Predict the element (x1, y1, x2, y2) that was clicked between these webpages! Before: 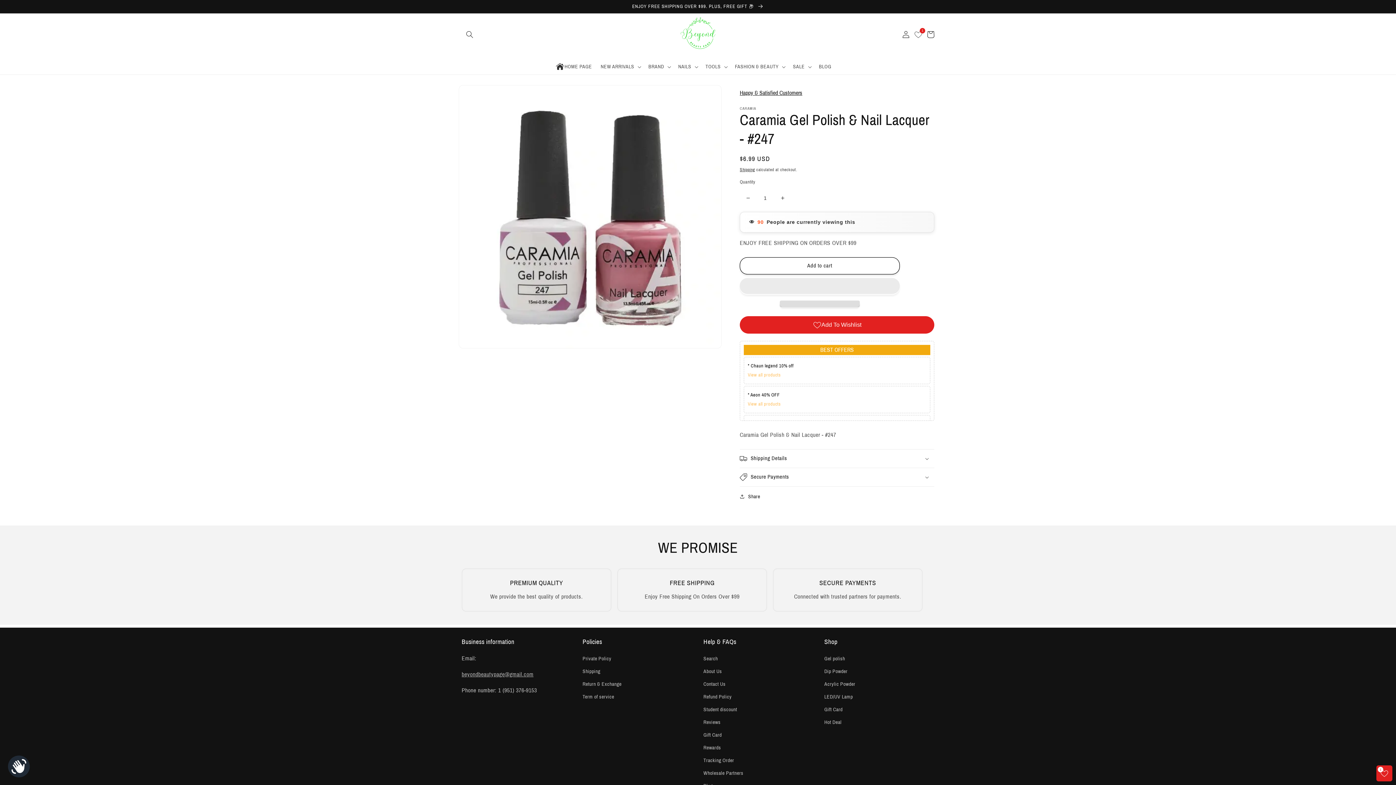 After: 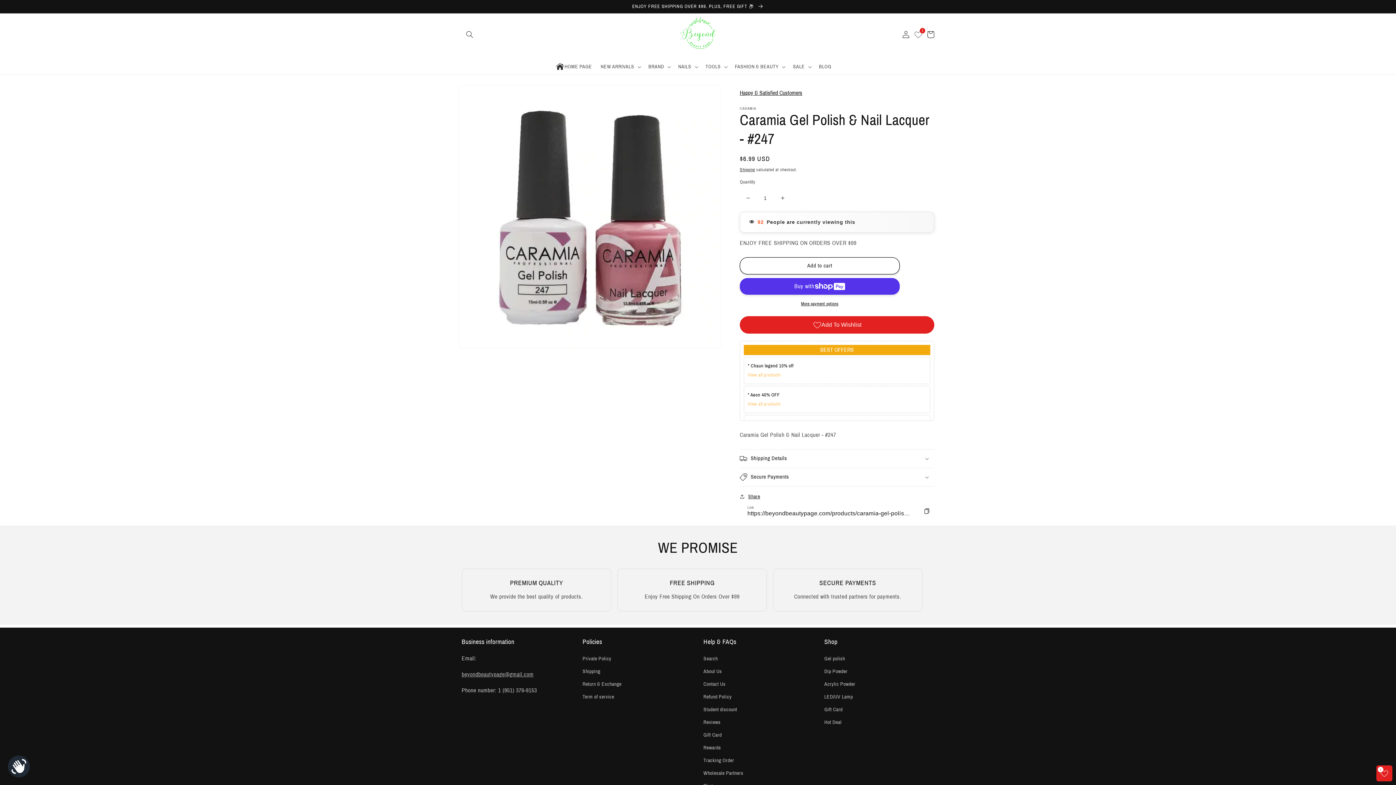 Action: bbox: (740, 492, 760, 501) label: Share